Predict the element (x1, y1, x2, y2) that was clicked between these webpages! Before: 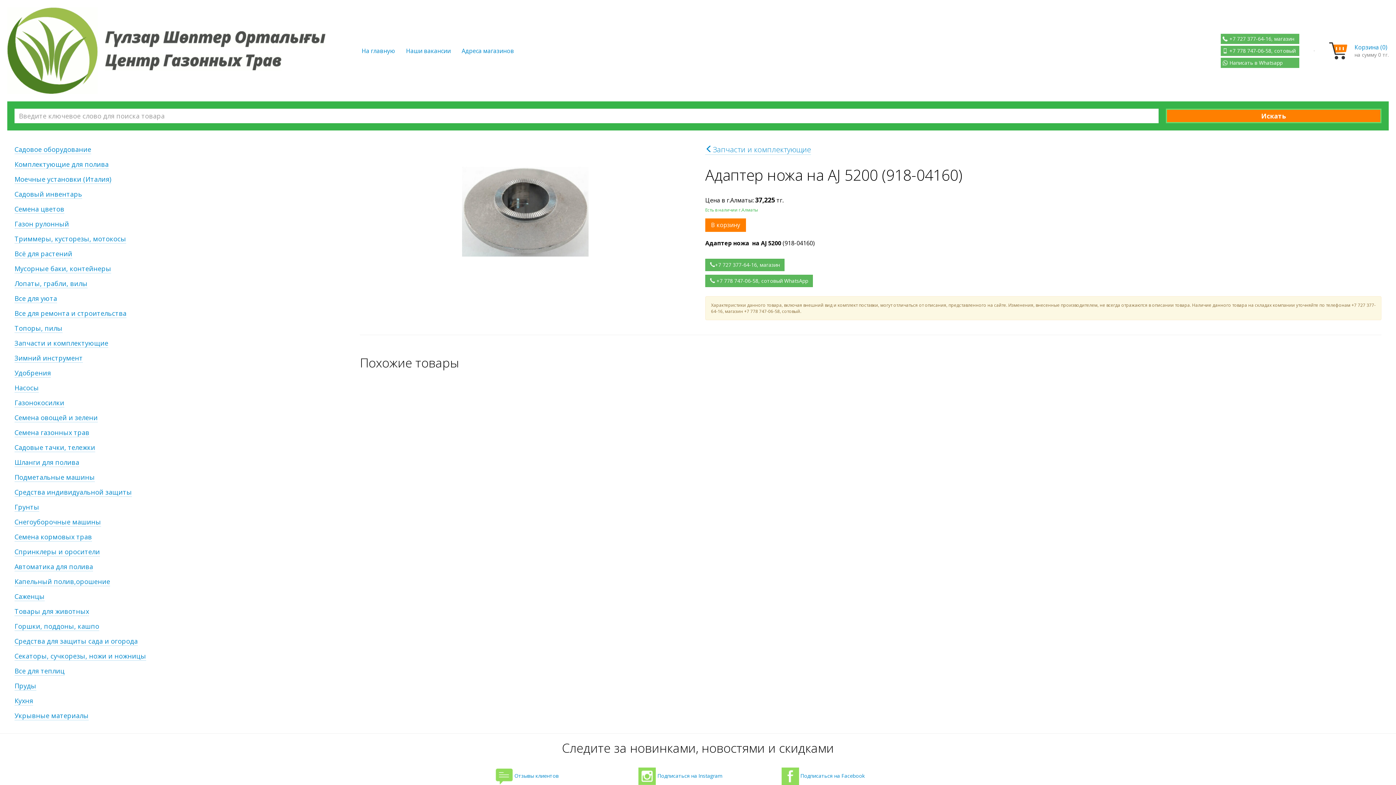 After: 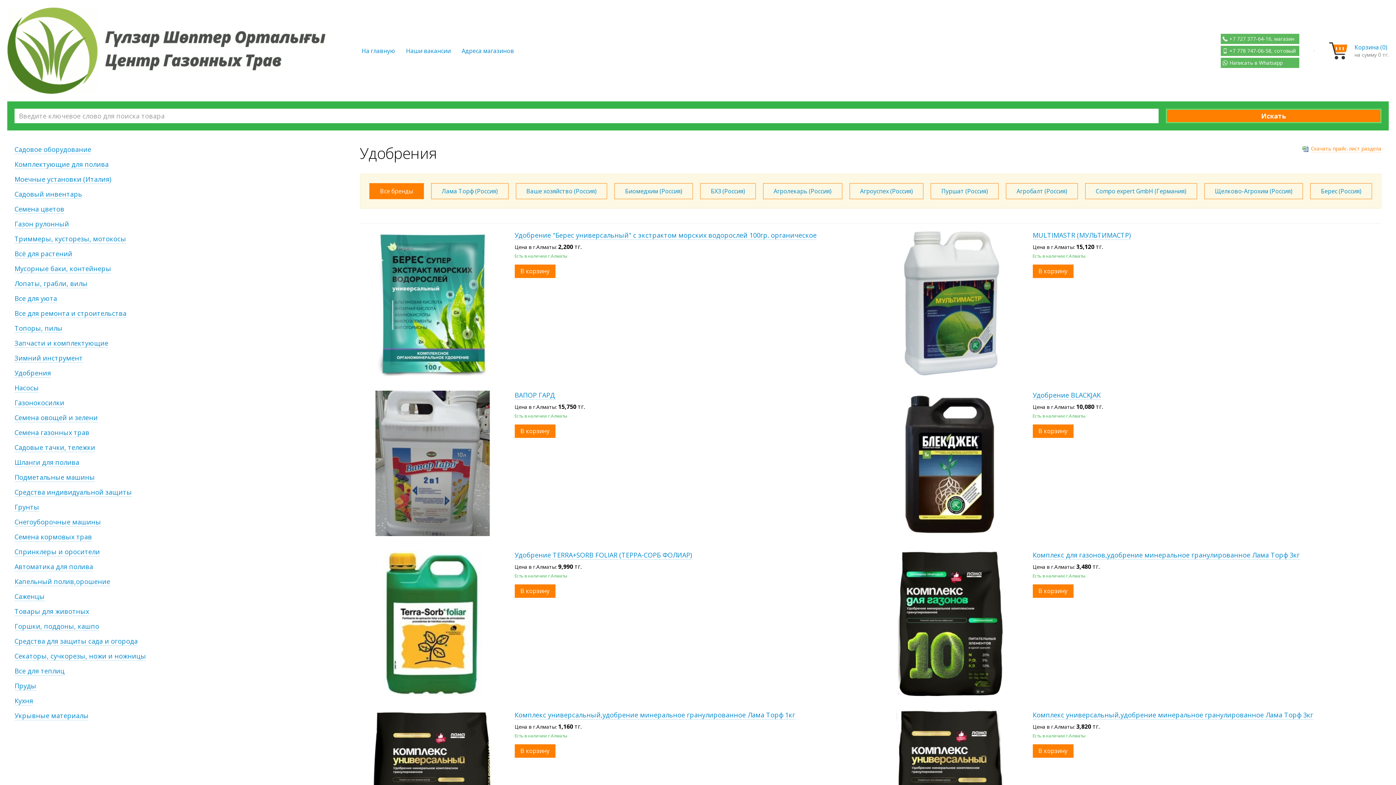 Action: bbox: (14, 368, 50, 377) label: Удобрения